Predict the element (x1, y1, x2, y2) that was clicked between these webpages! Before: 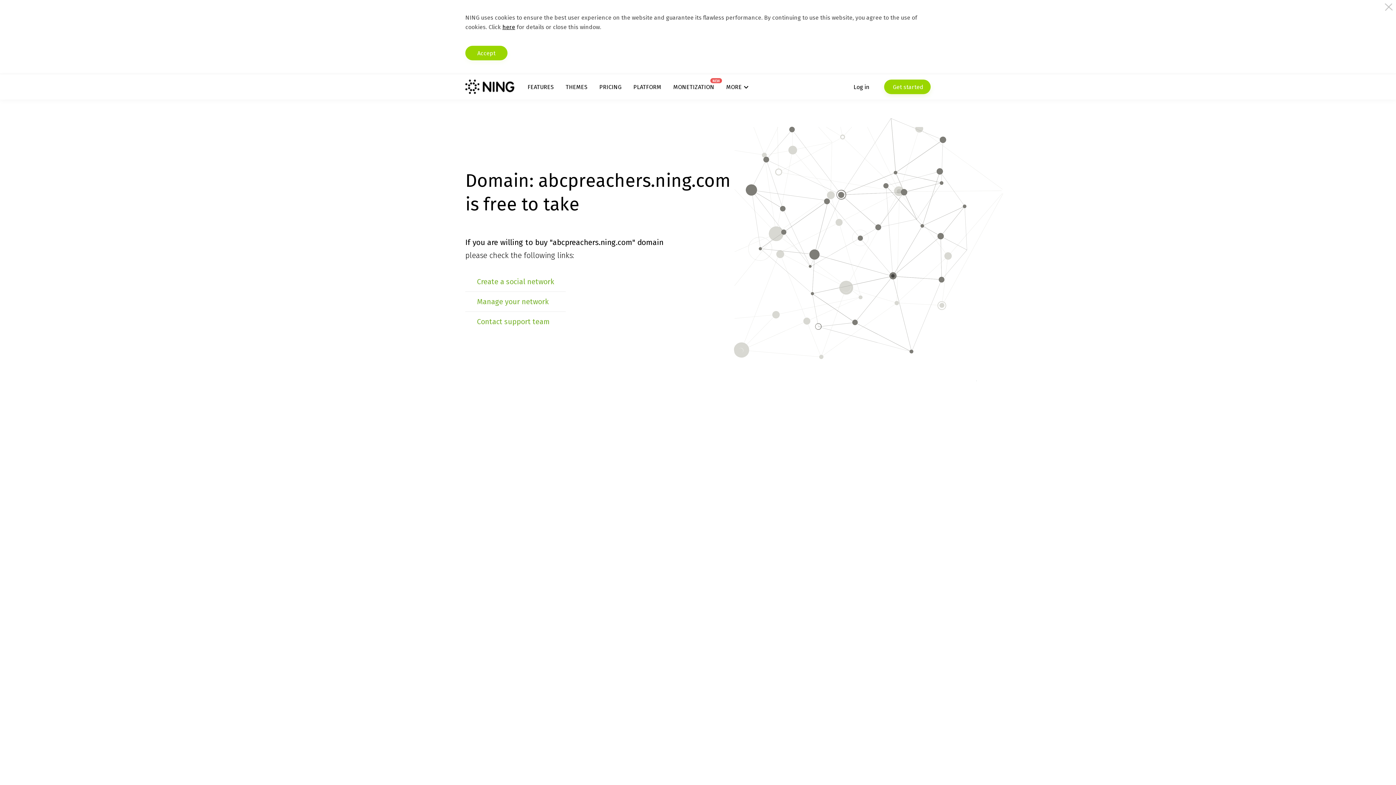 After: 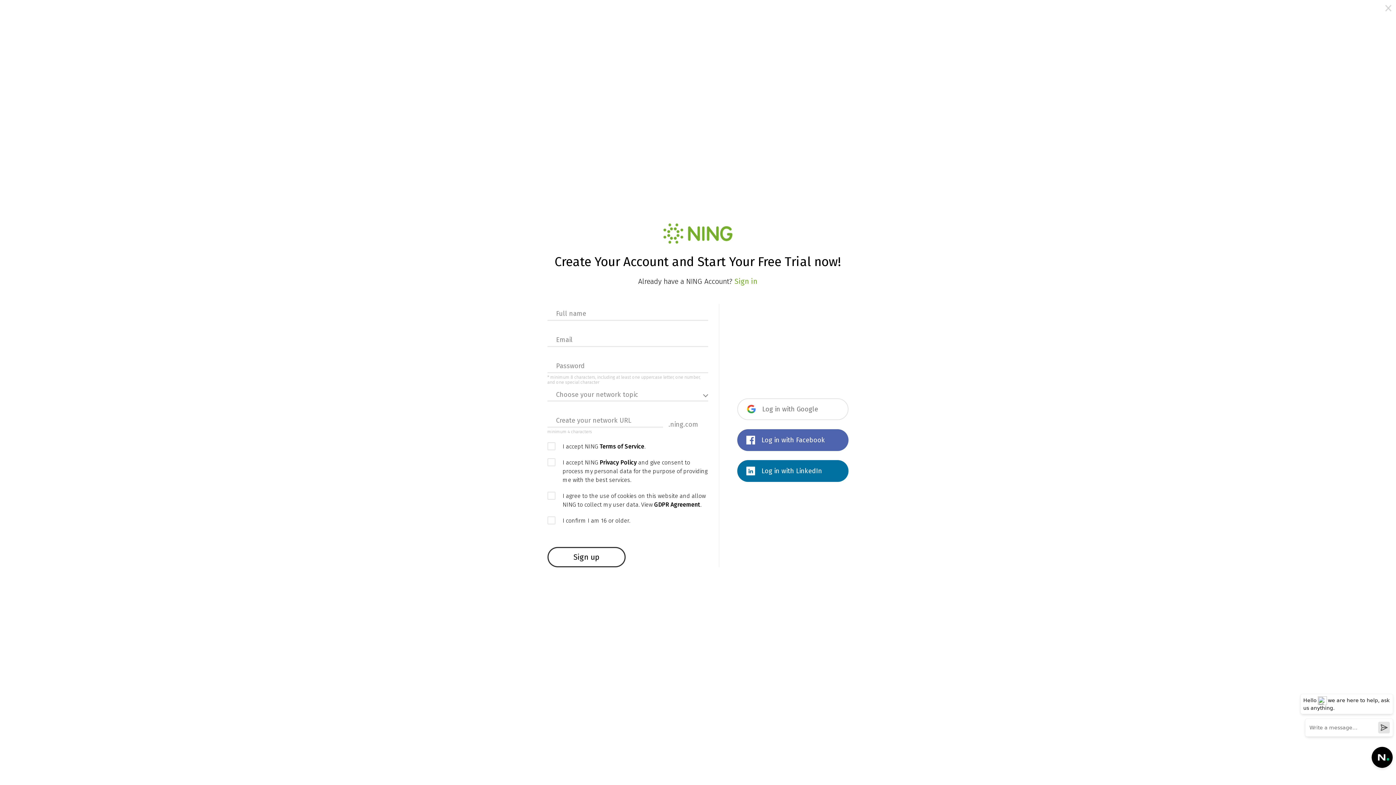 Action: label: Create a social network bbox: (477, 277, 554, 286)